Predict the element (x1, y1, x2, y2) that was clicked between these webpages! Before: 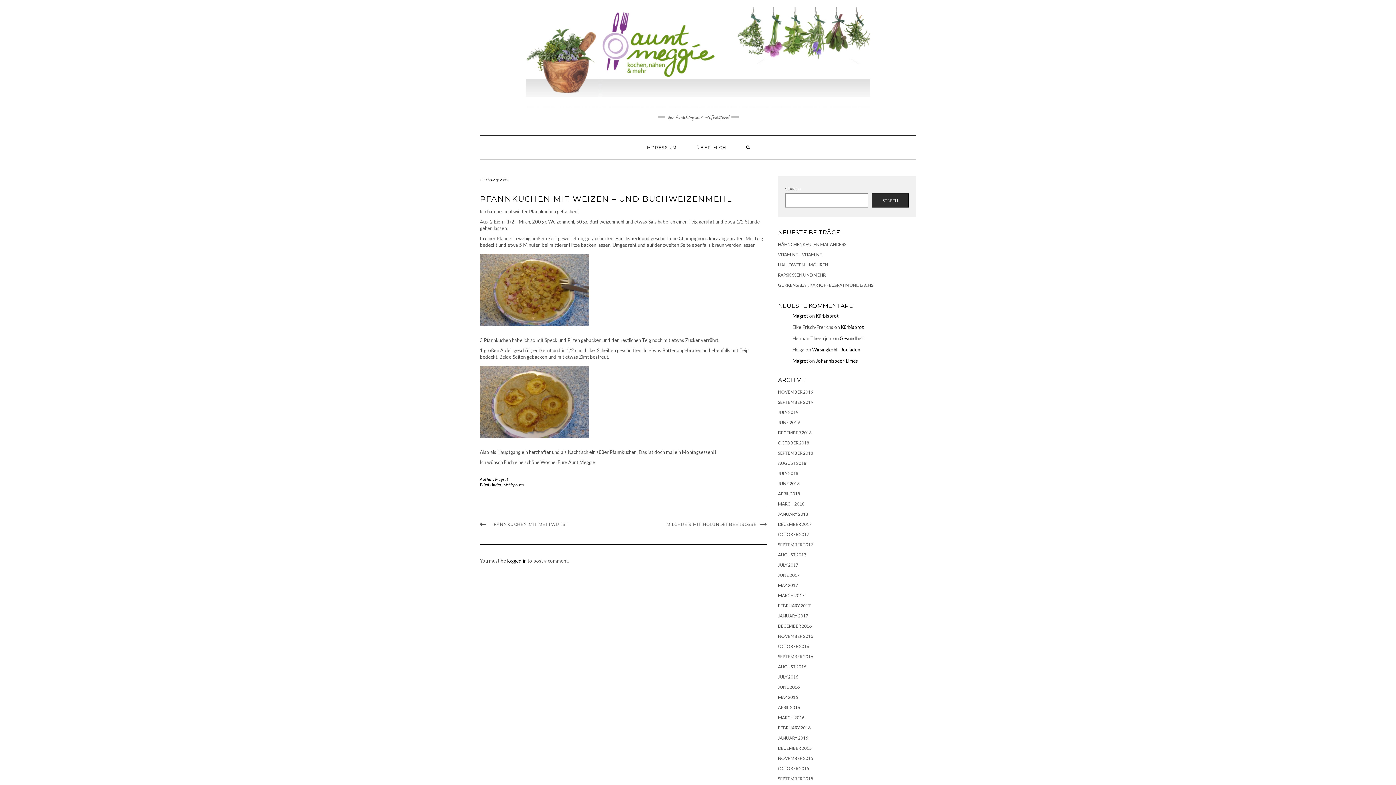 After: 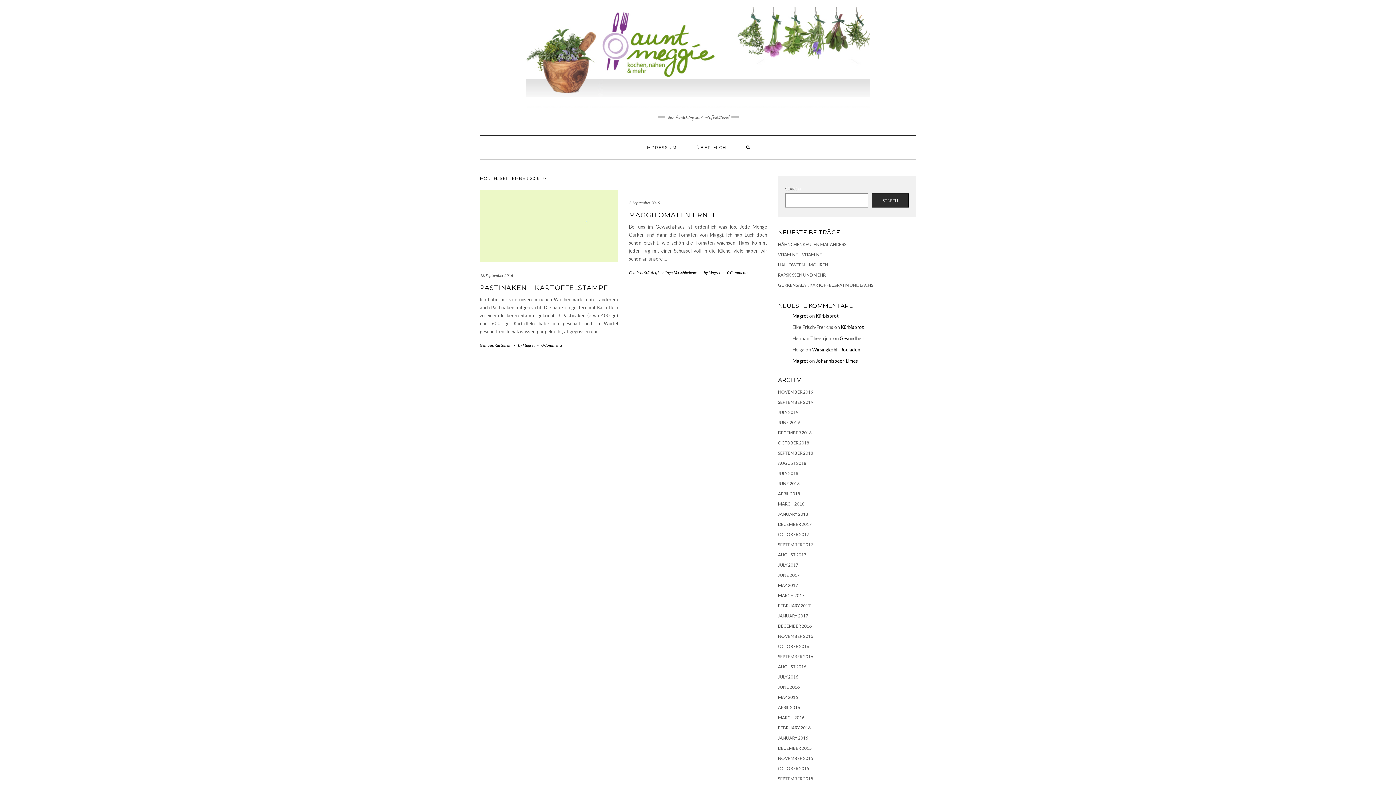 Action: bbox: (778, 654, 813, 659) label: SEPTEMBER 2016